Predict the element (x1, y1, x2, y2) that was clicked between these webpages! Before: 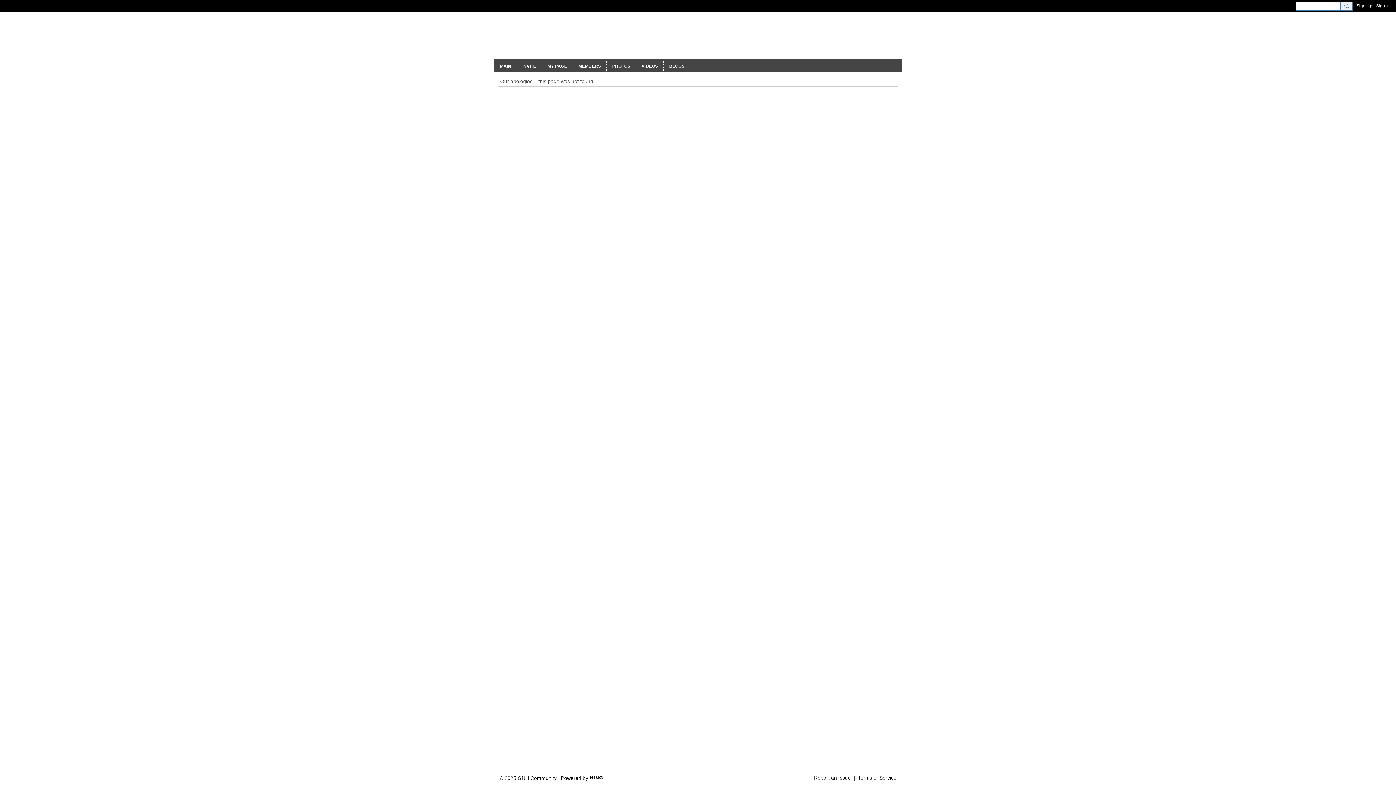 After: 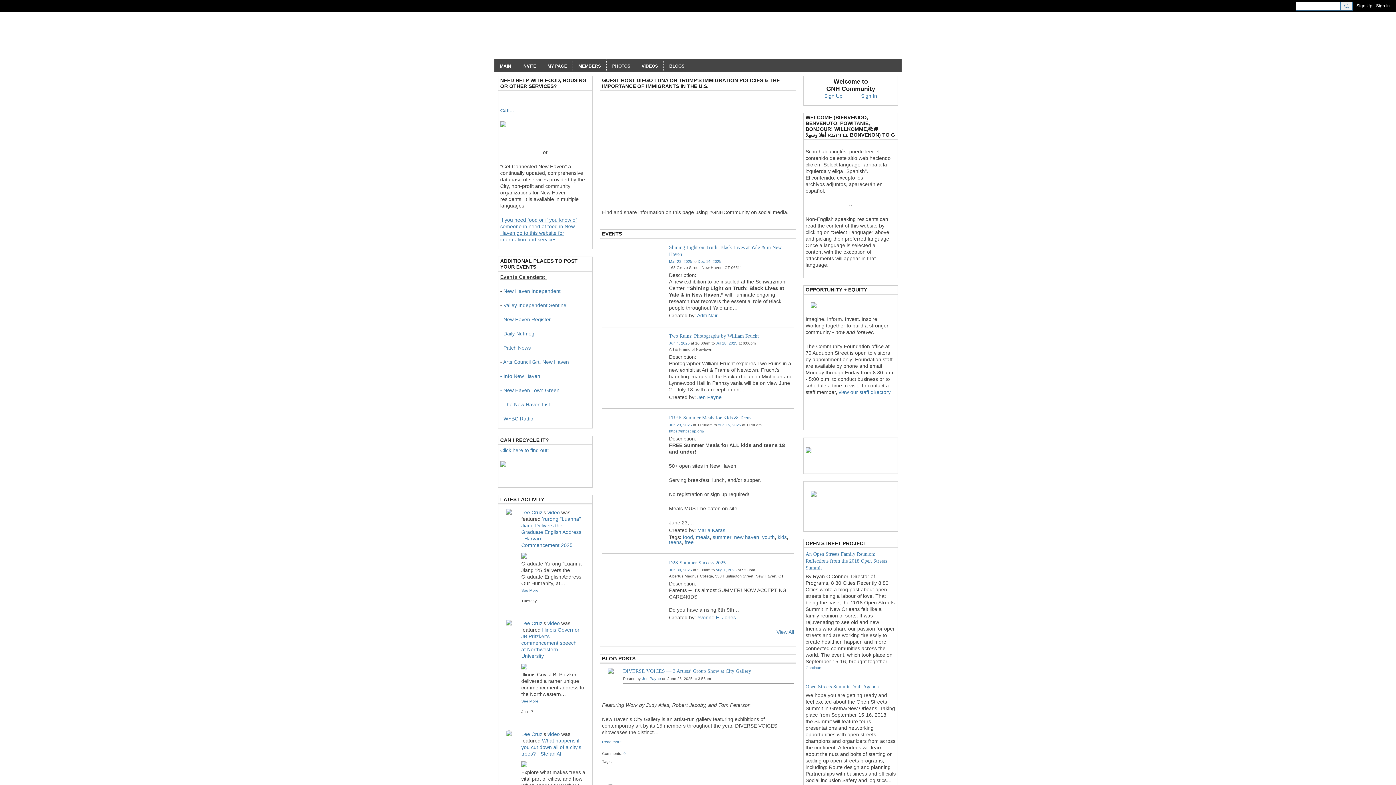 Action: label: GNH Community bbox: (494, 29, 634, 48)